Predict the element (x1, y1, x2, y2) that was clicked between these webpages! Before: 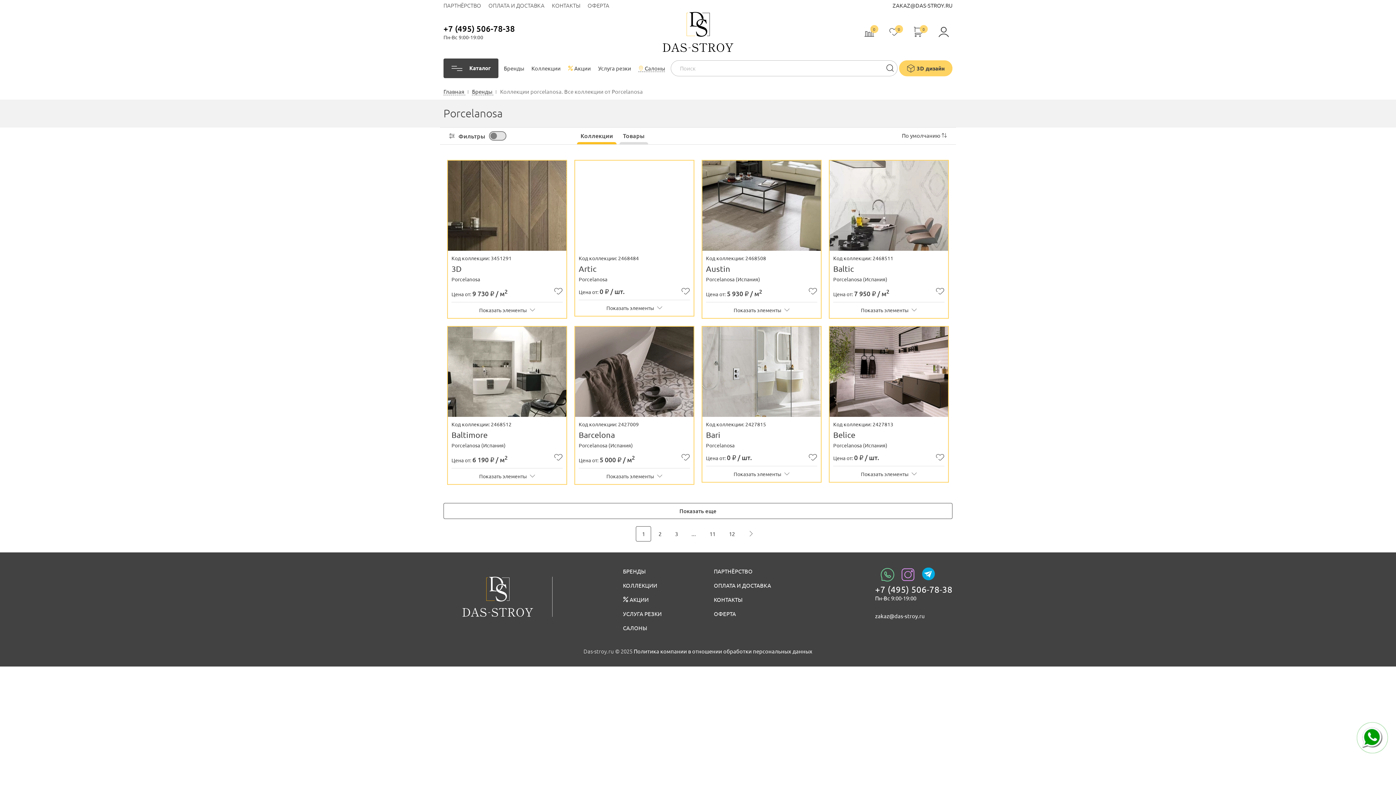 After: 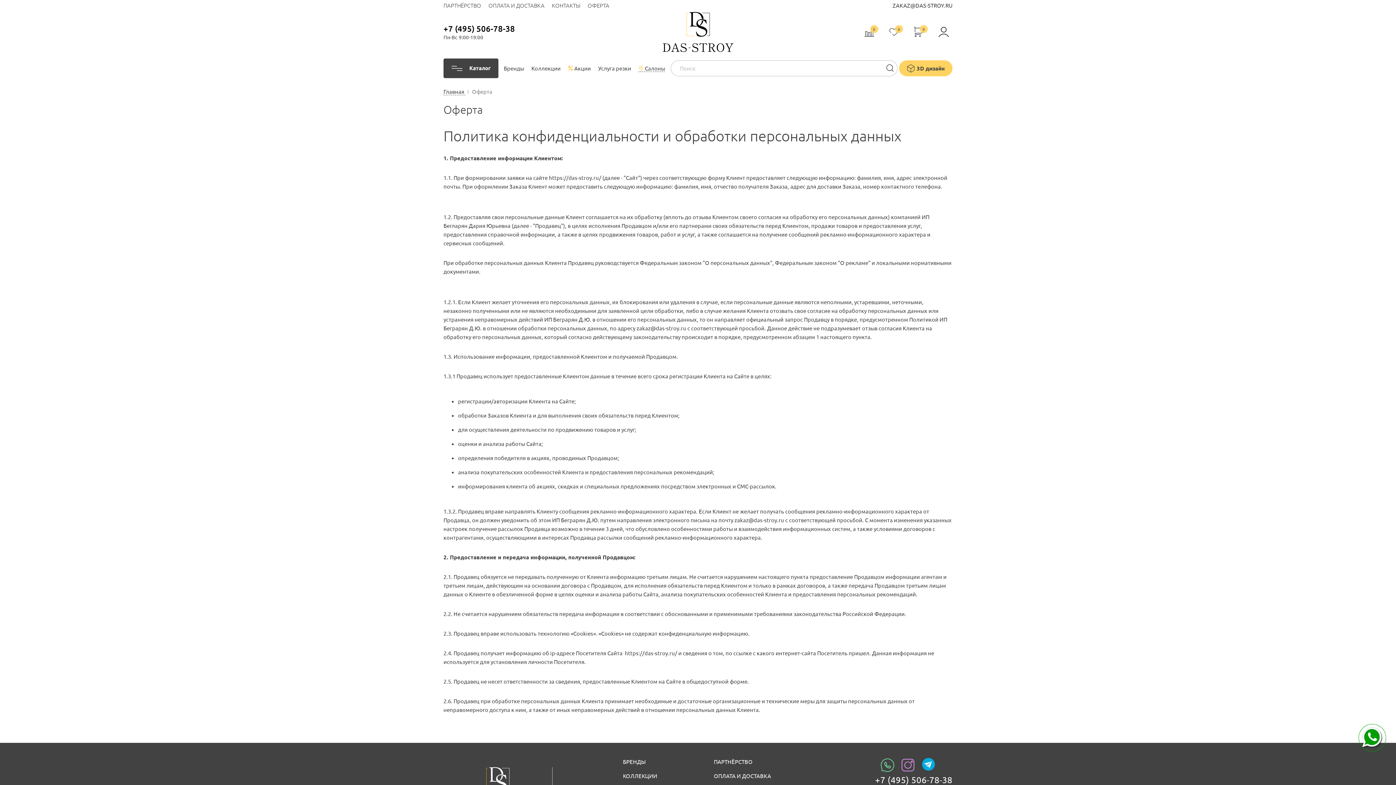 Action: label: ОФЕРТА bbox: (714, 609, 804, 618)